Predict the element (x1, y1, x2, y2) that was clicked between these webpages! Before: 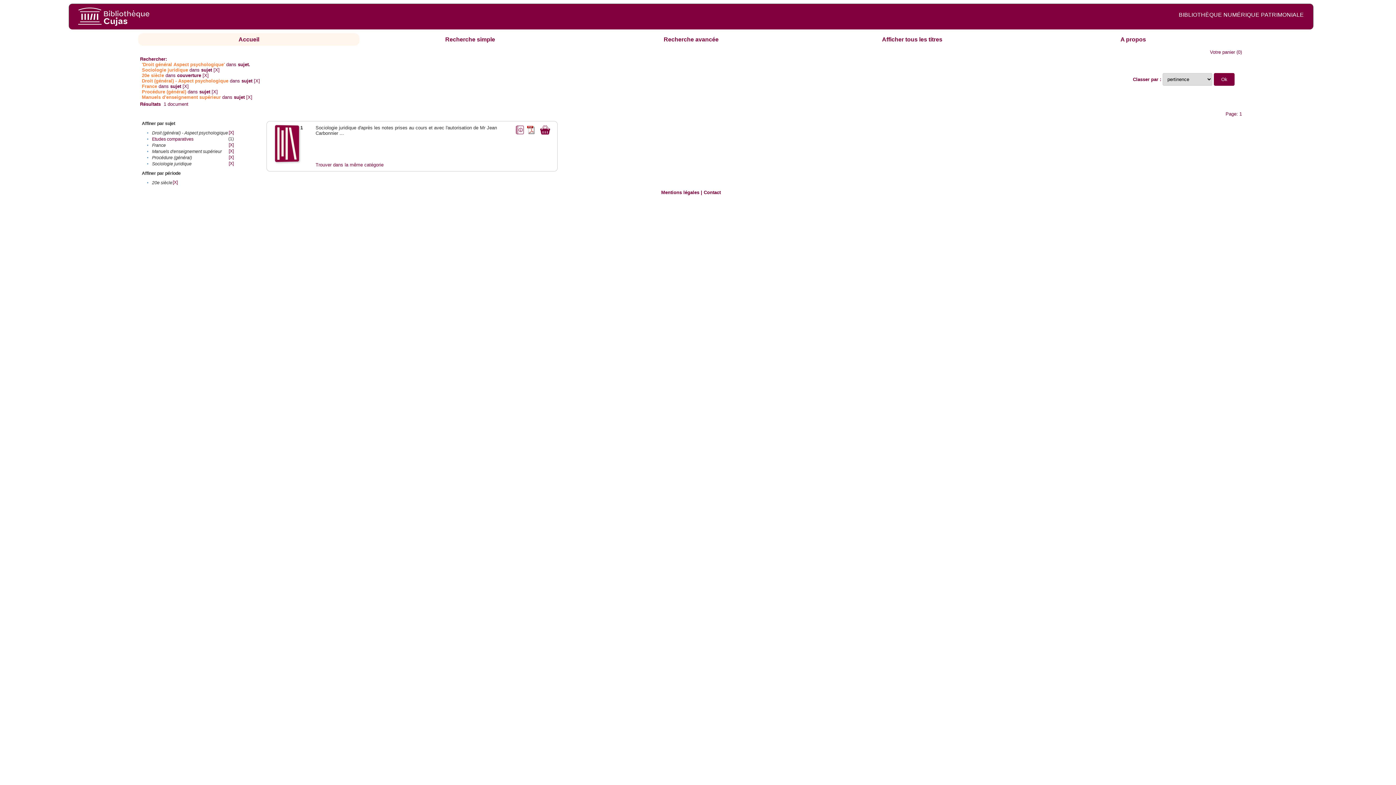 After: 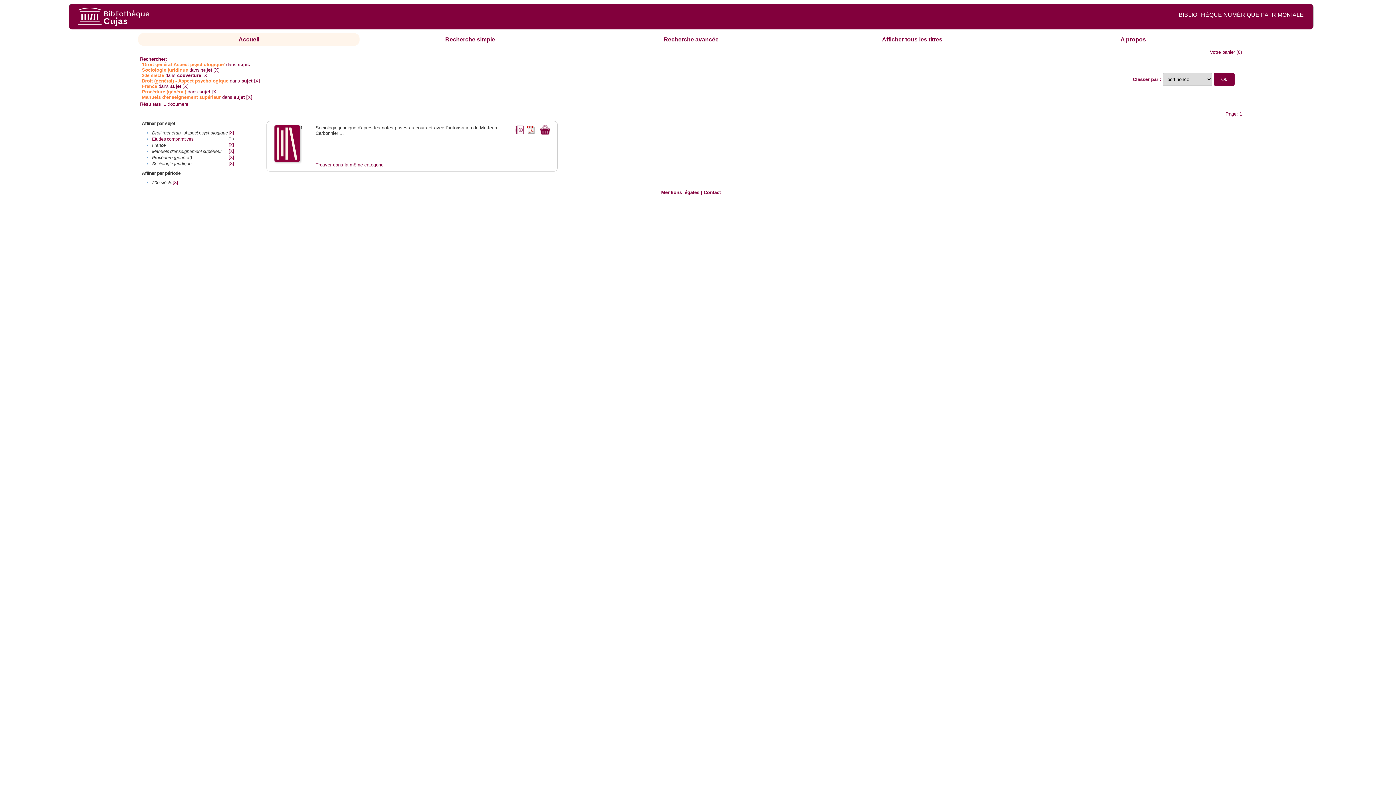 Action: bbox: (274, 157, 300, 163)